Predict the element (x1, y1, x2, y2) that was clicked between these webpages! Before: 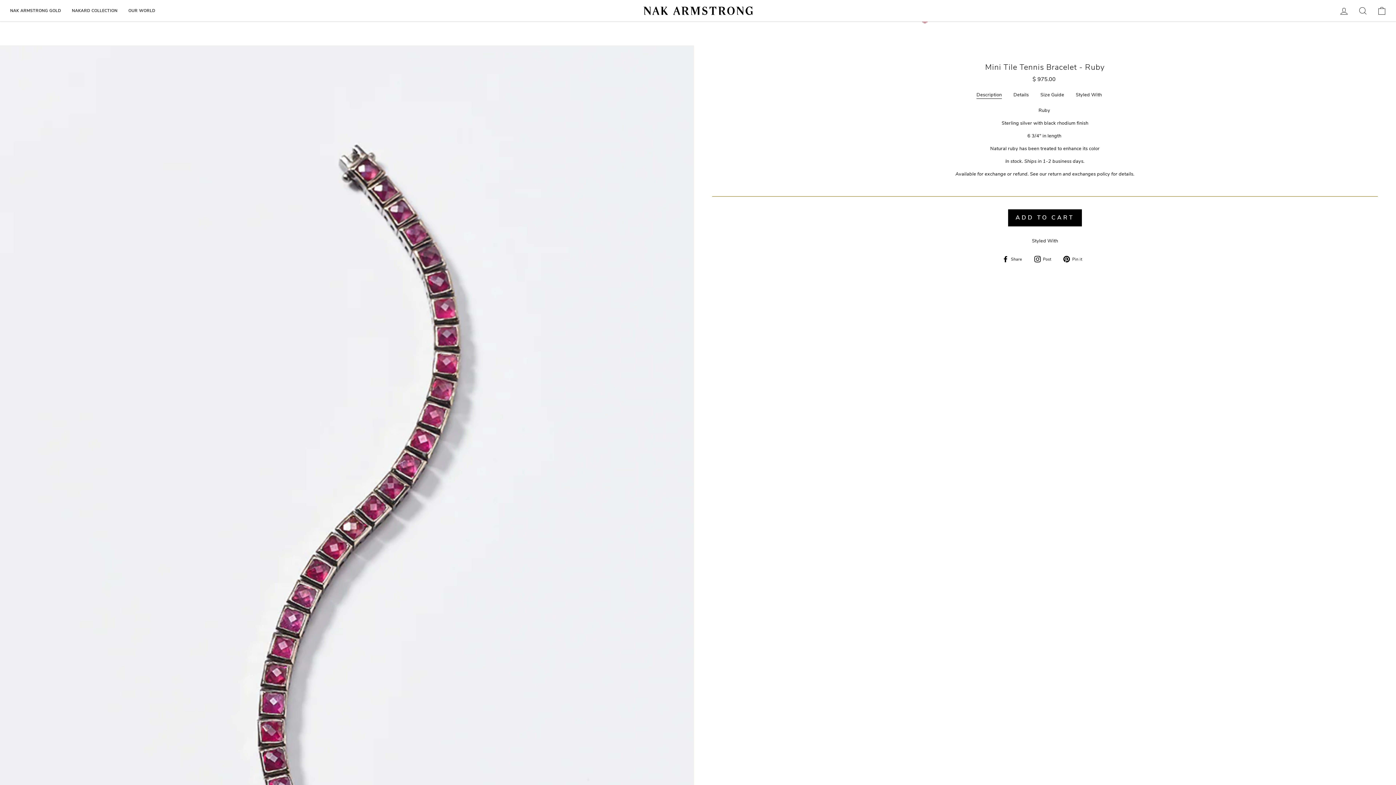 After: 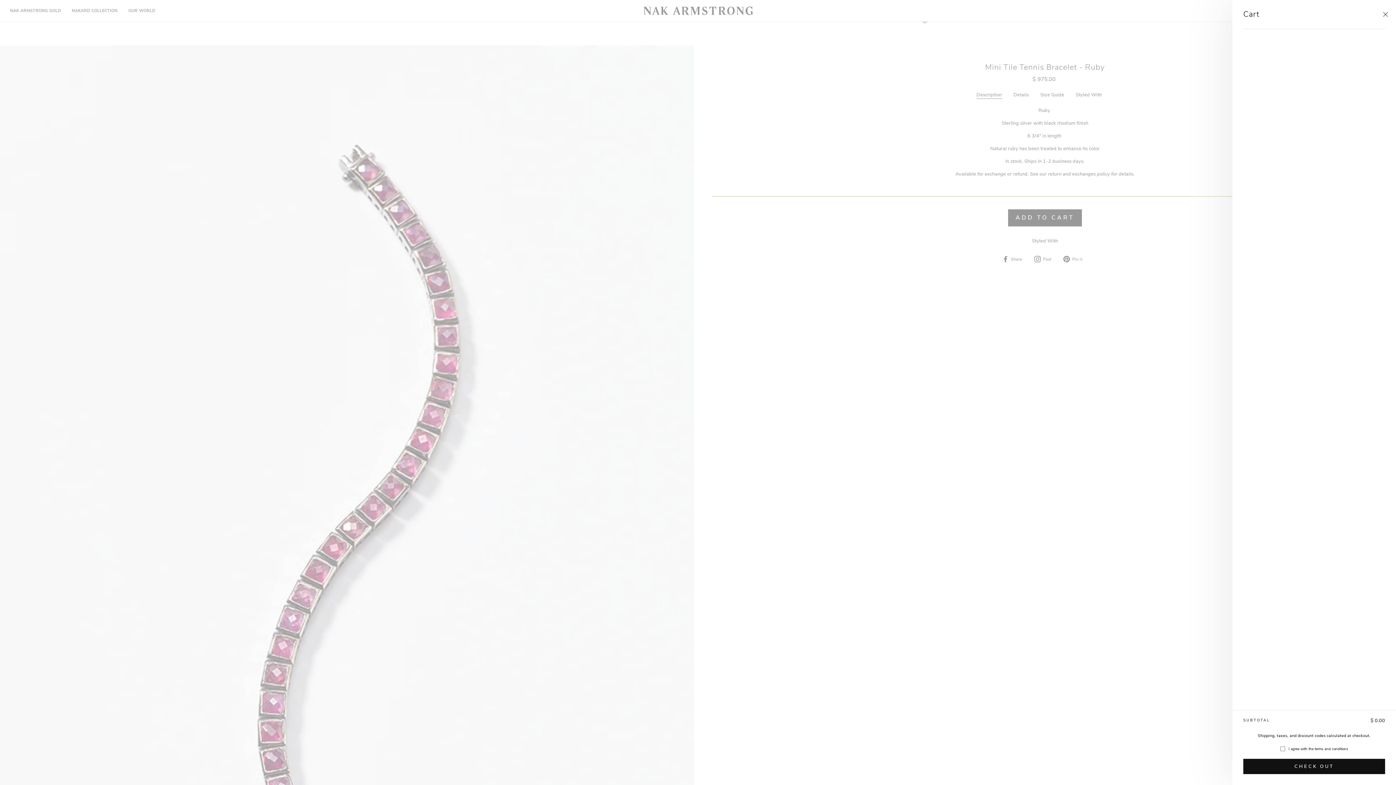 Action: label: CART bbox: (1372, 2, 1391, 18)